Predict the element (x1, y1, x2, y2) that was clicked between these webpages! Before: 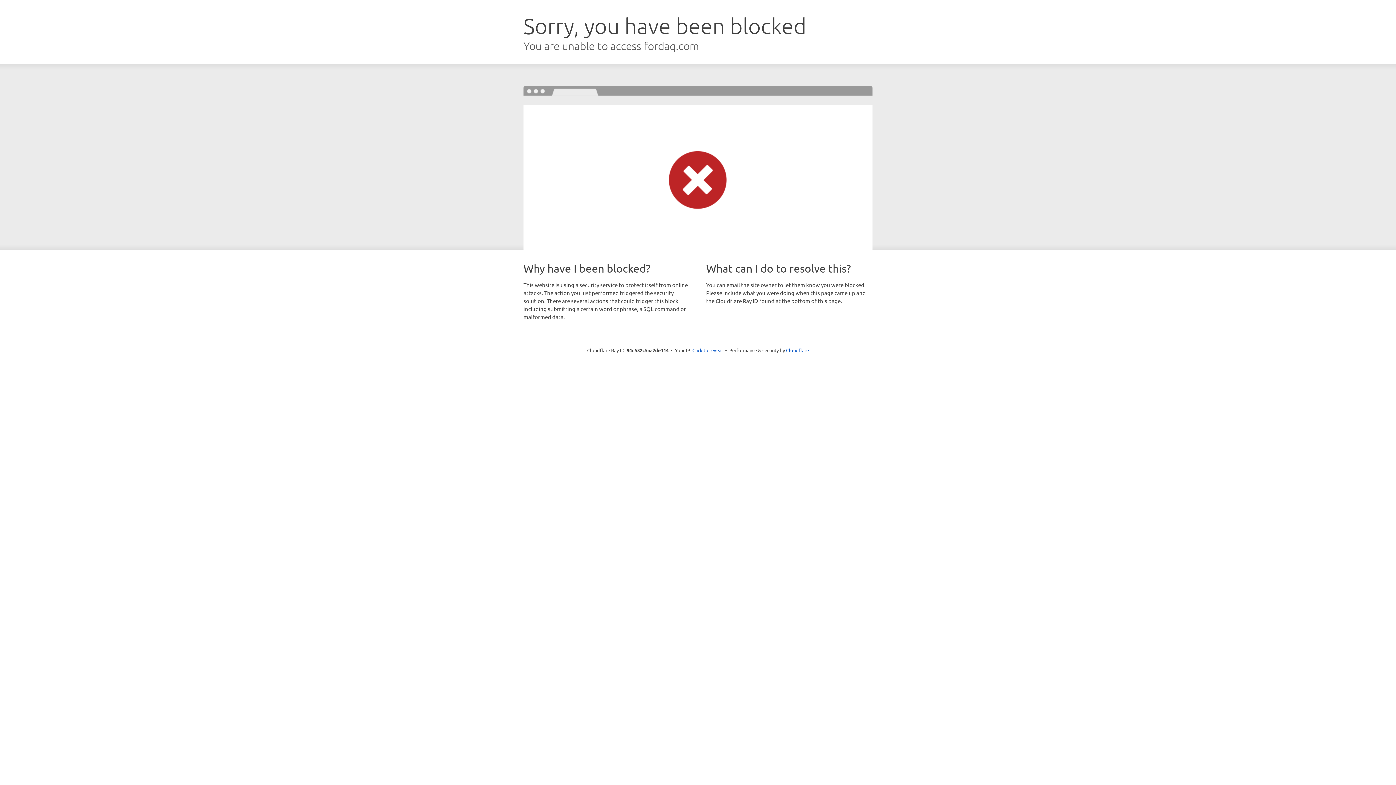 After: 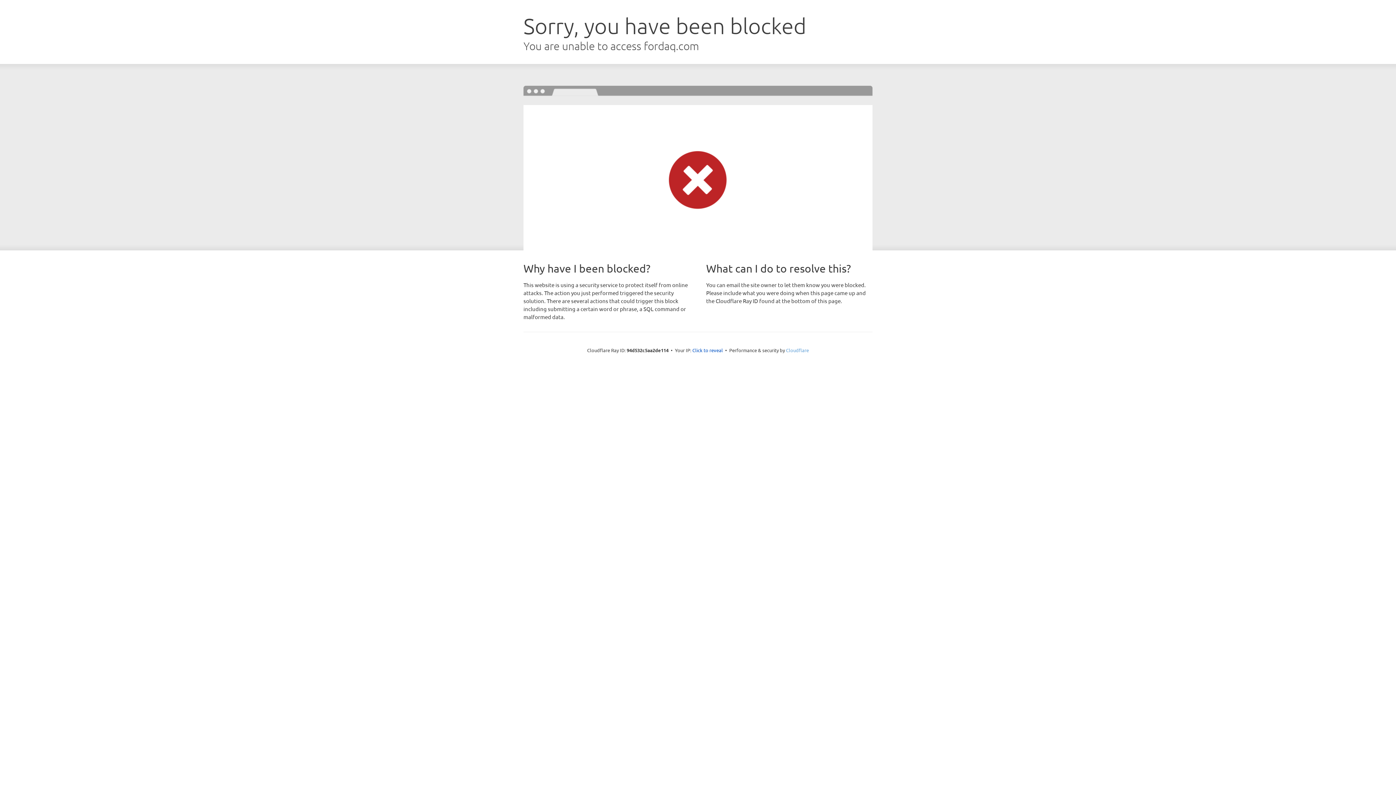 Action: bbox: (786, 347, 809, 353) label: Cloudflare